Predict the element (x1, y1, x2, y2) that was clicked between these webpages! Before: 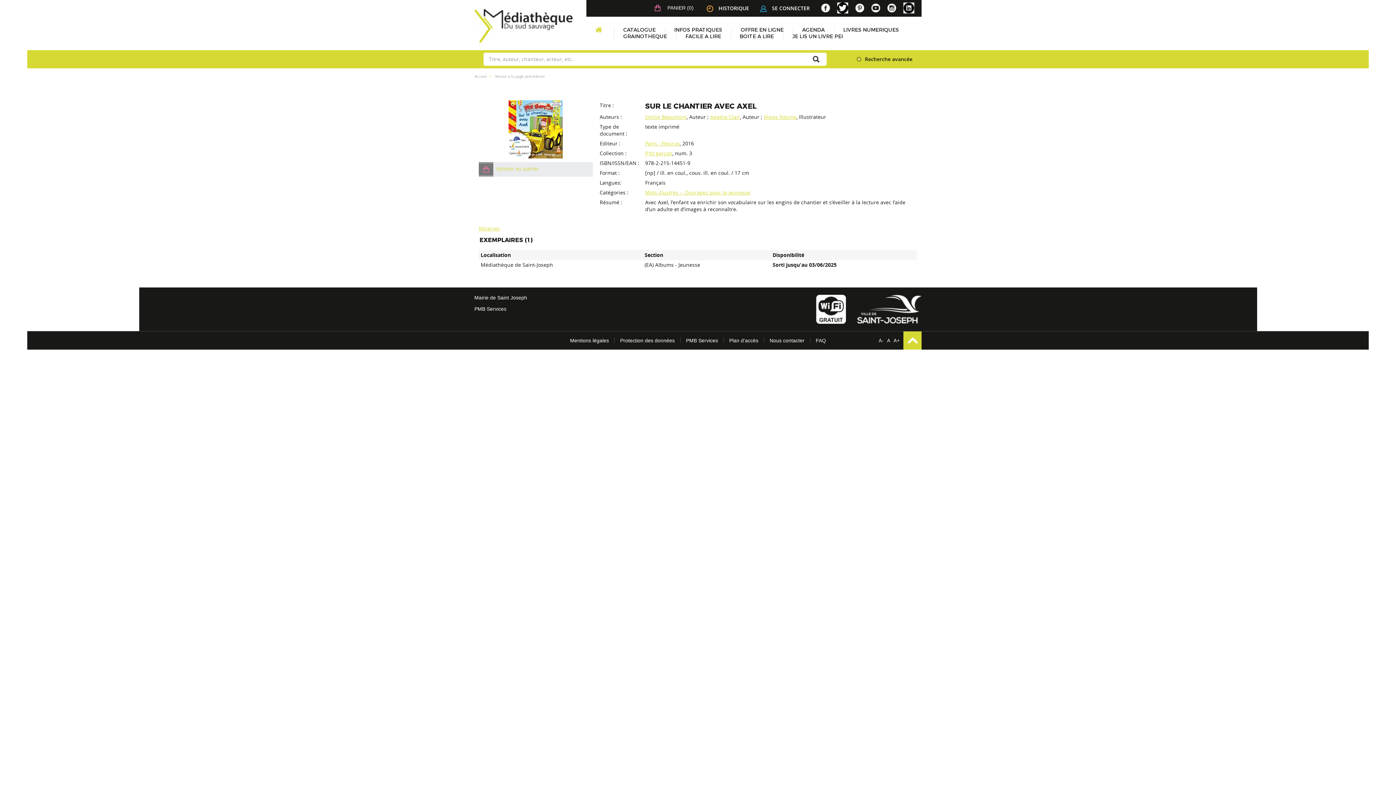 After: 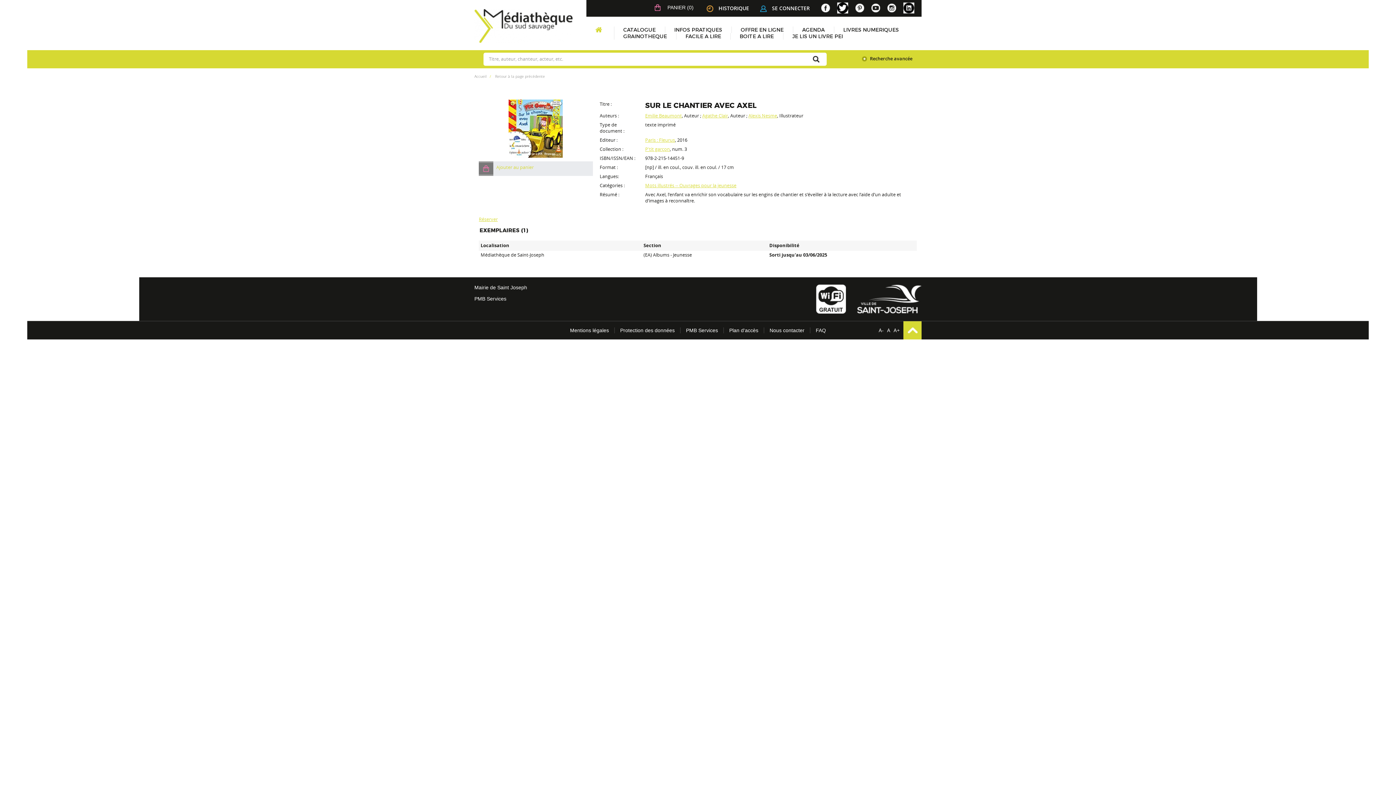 Action: bbox: (878, 337, 884, 344) label: A-